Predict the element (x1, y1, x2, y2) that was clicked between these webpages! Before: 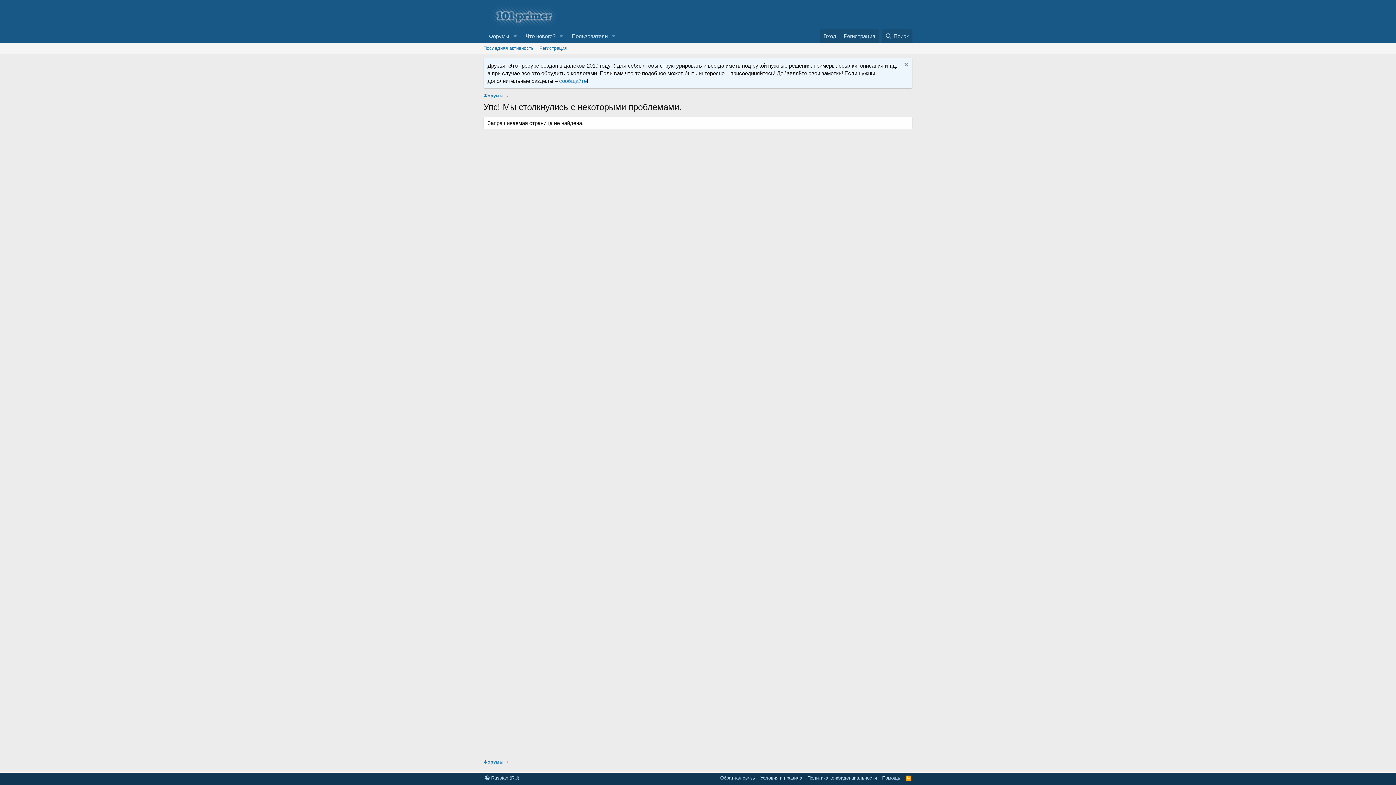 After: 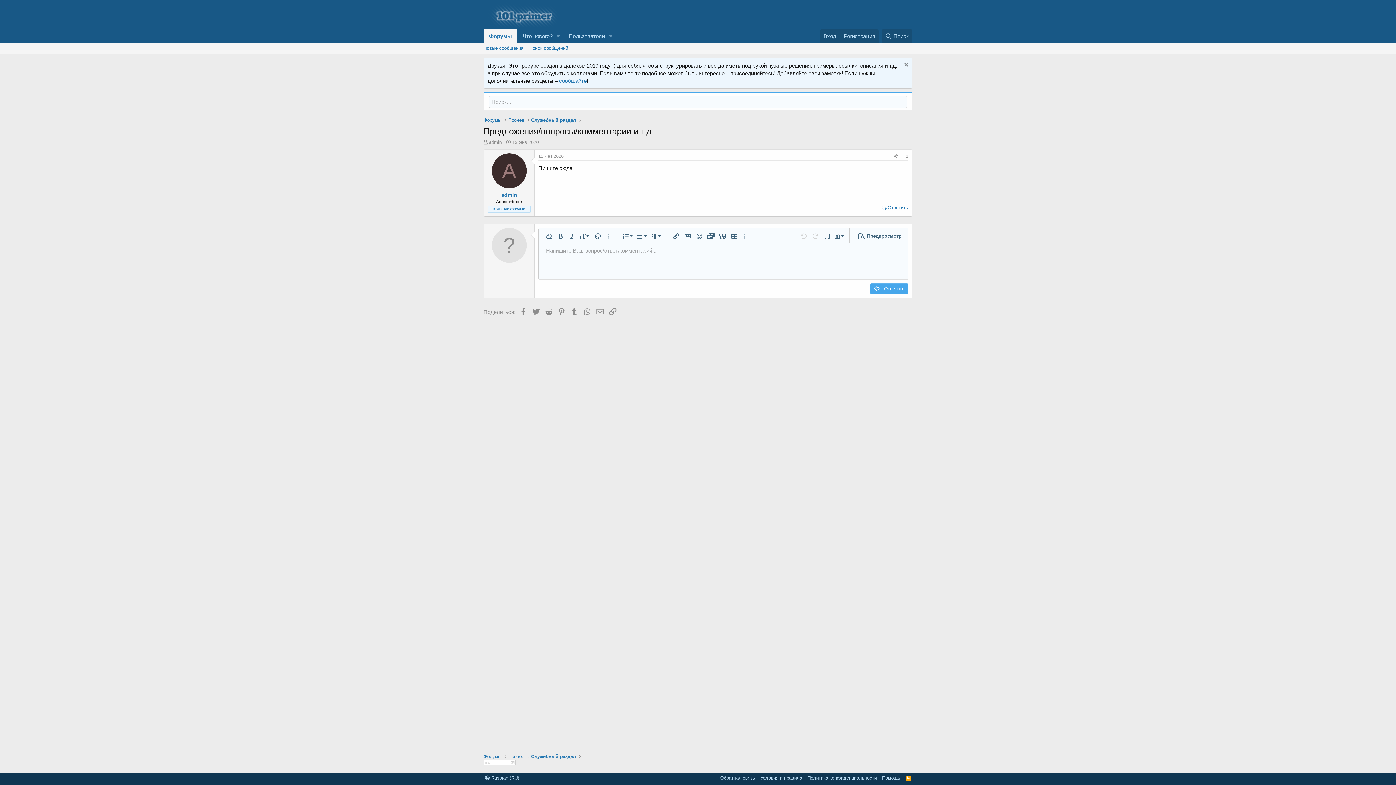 Action: bbox: (559, 77, 586, 84) label: сообщайте